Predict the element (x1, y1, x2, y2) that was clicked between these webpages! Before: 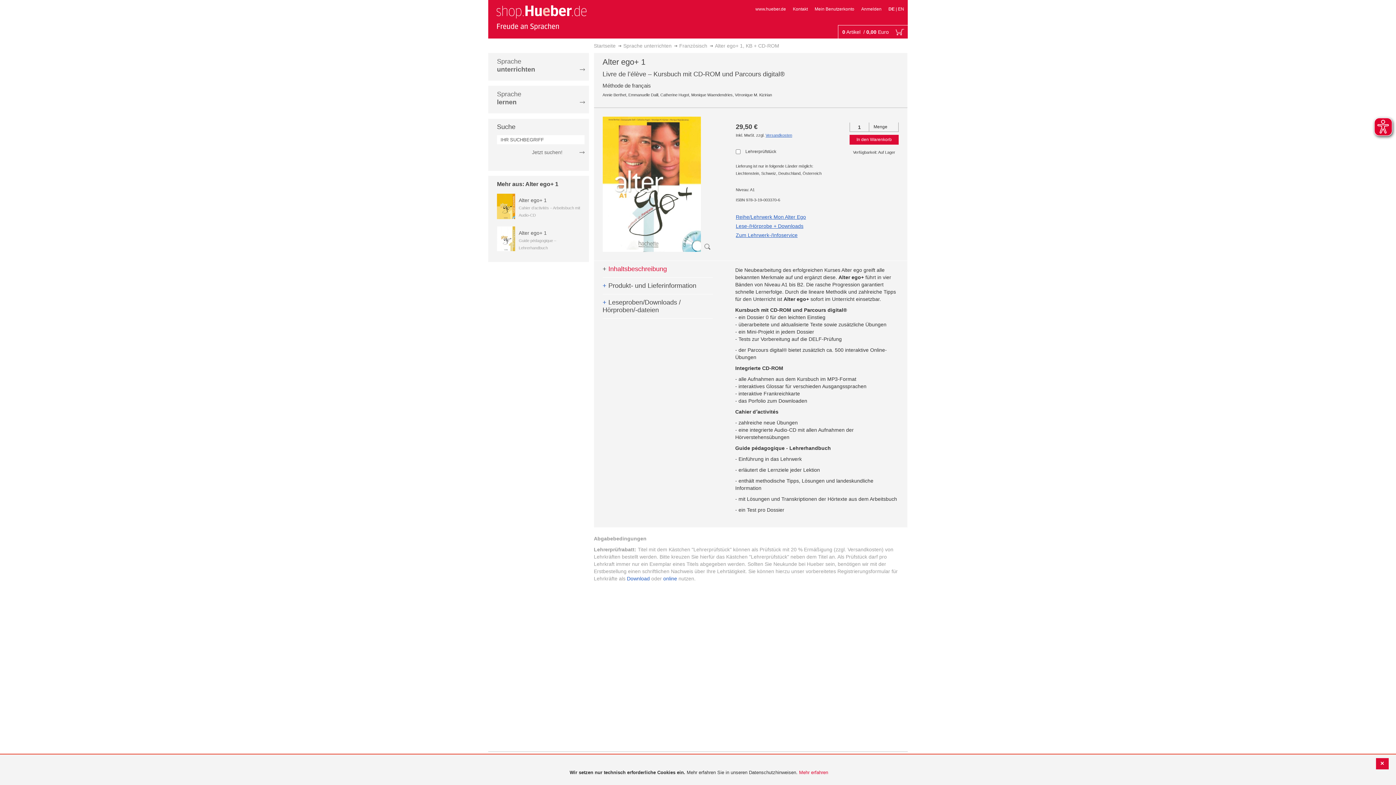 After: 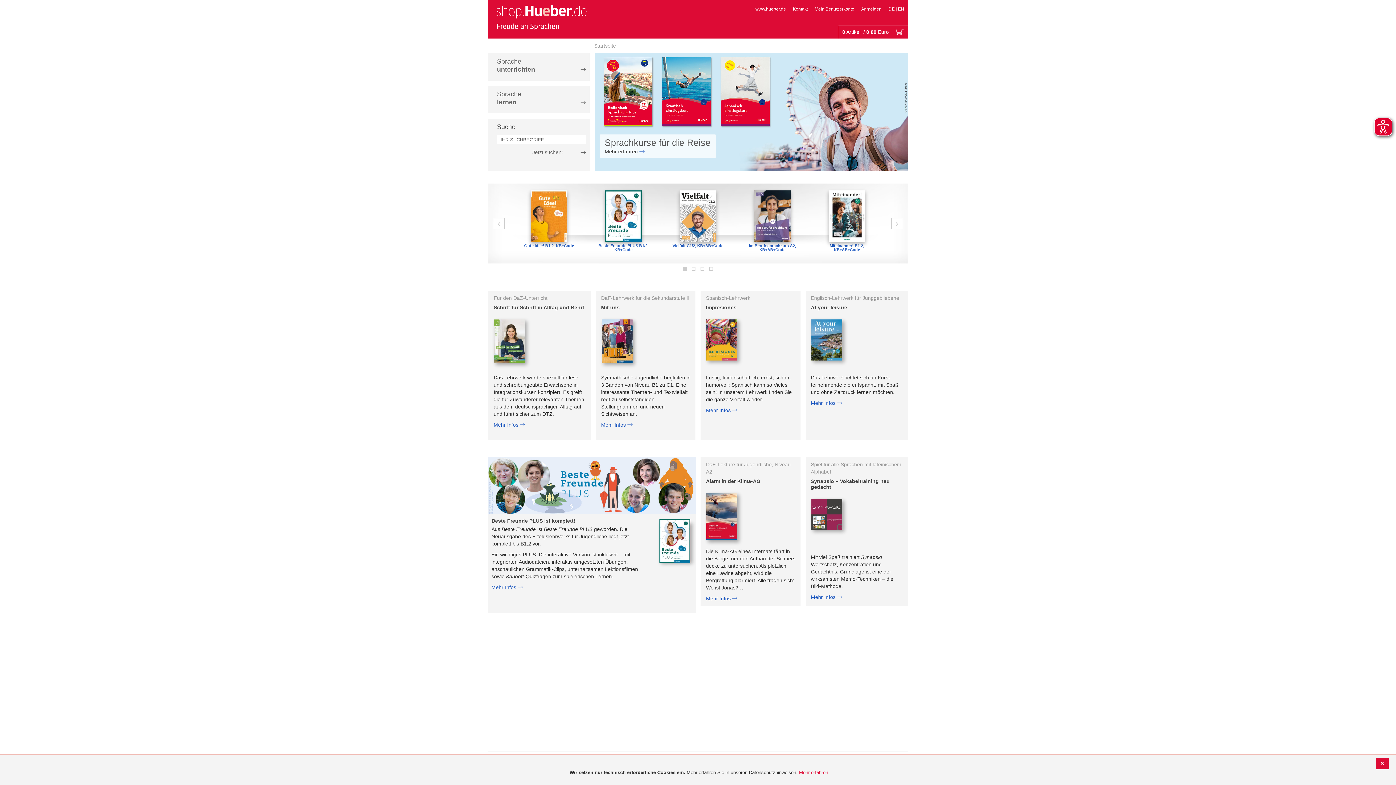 Action: label: store logo bbox: (494, 2, 588, 32)